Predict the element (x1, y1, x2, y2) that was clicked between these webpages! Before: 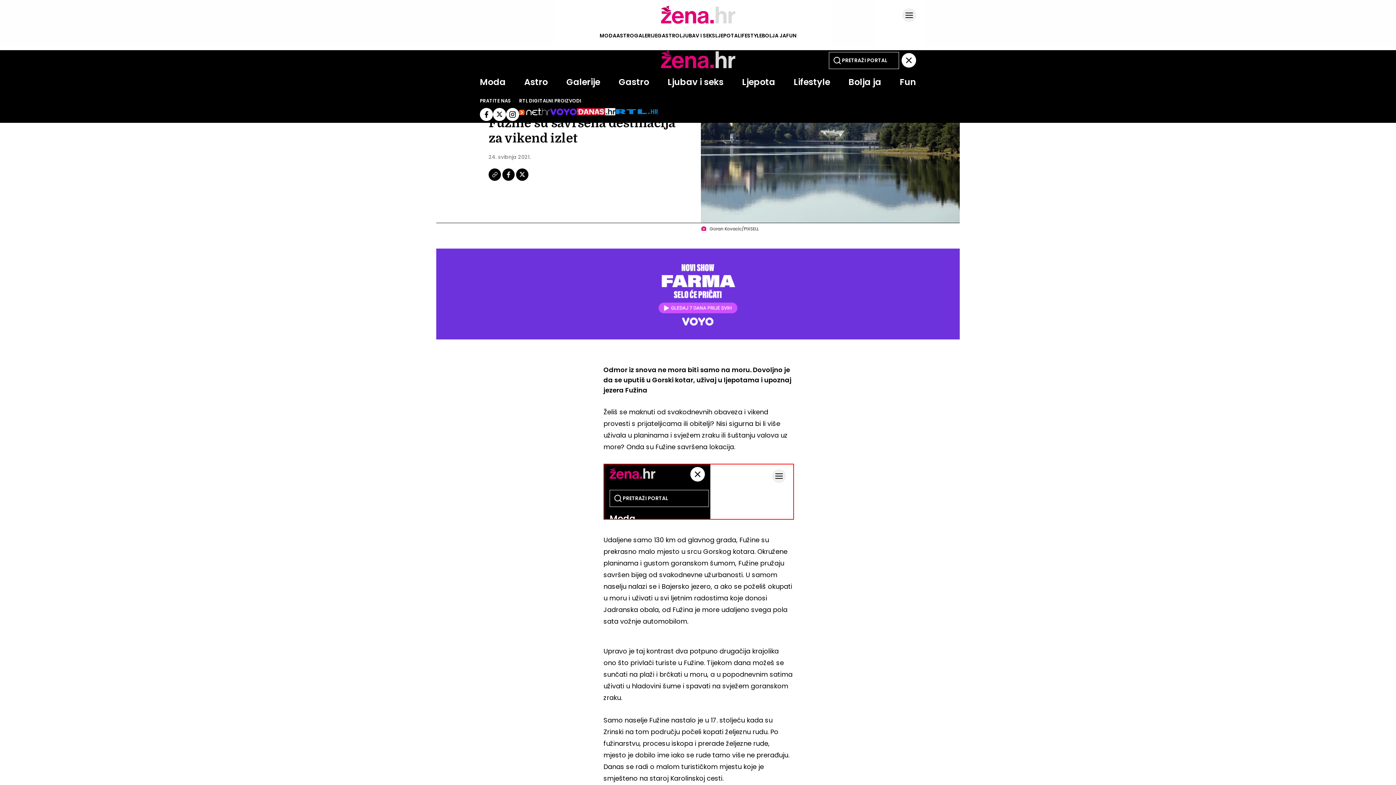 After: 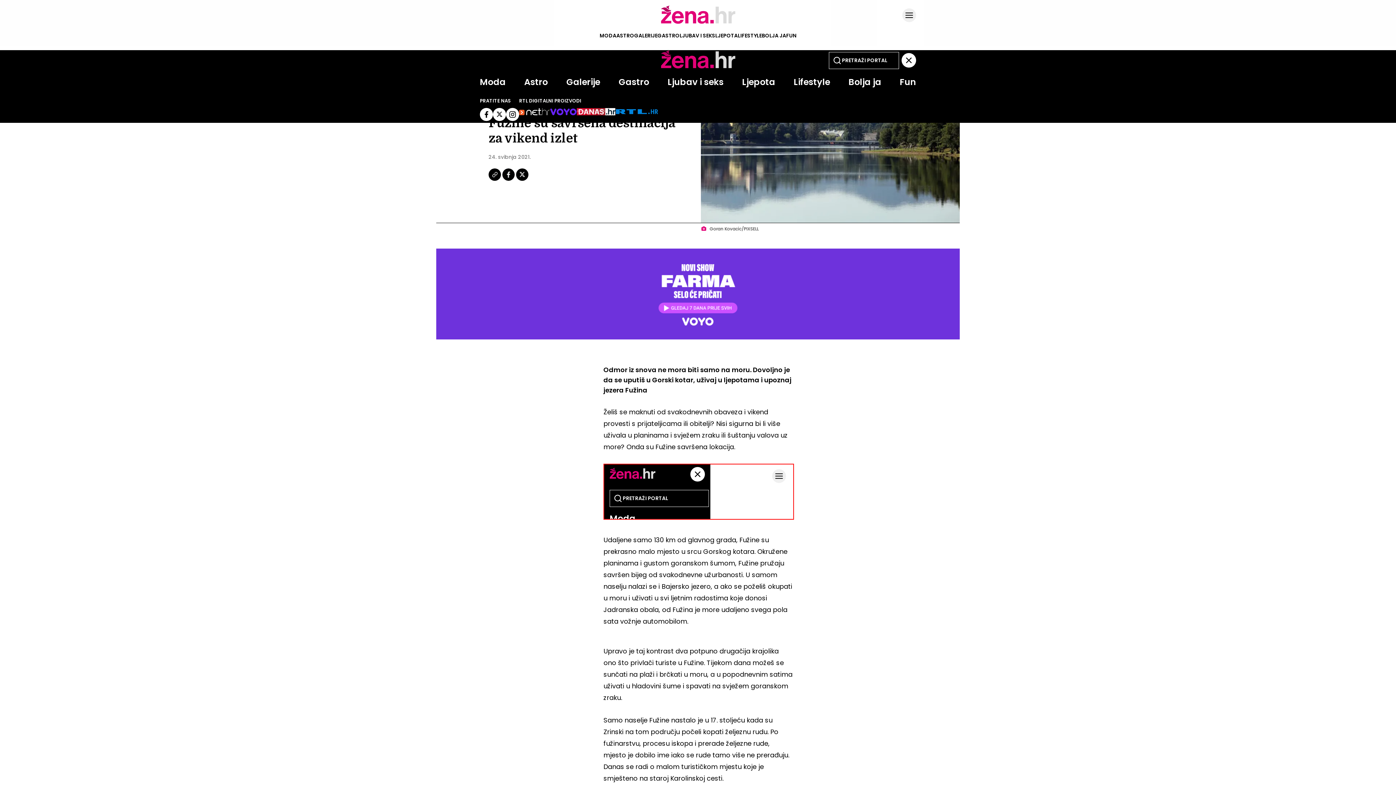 Action: bbox: (506, 108, 519, 122)